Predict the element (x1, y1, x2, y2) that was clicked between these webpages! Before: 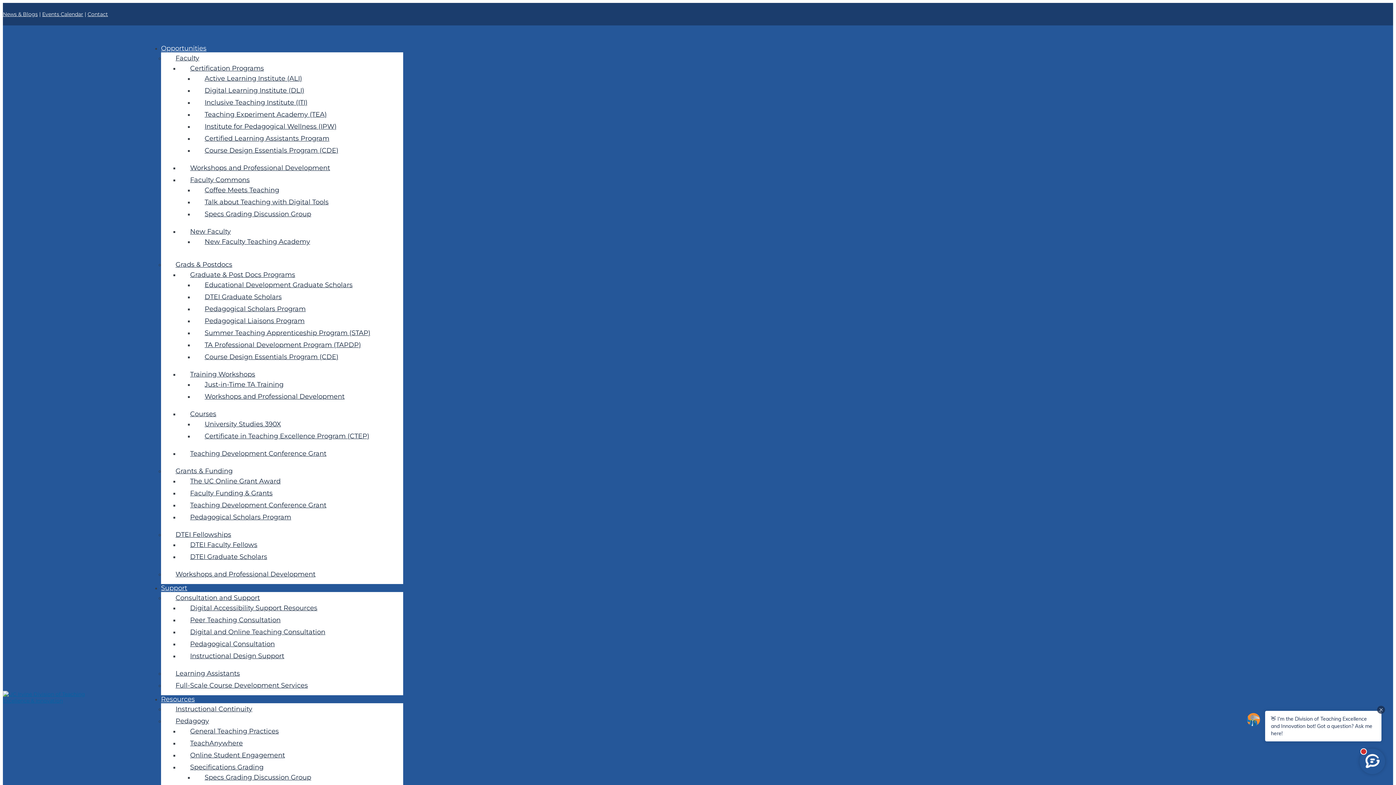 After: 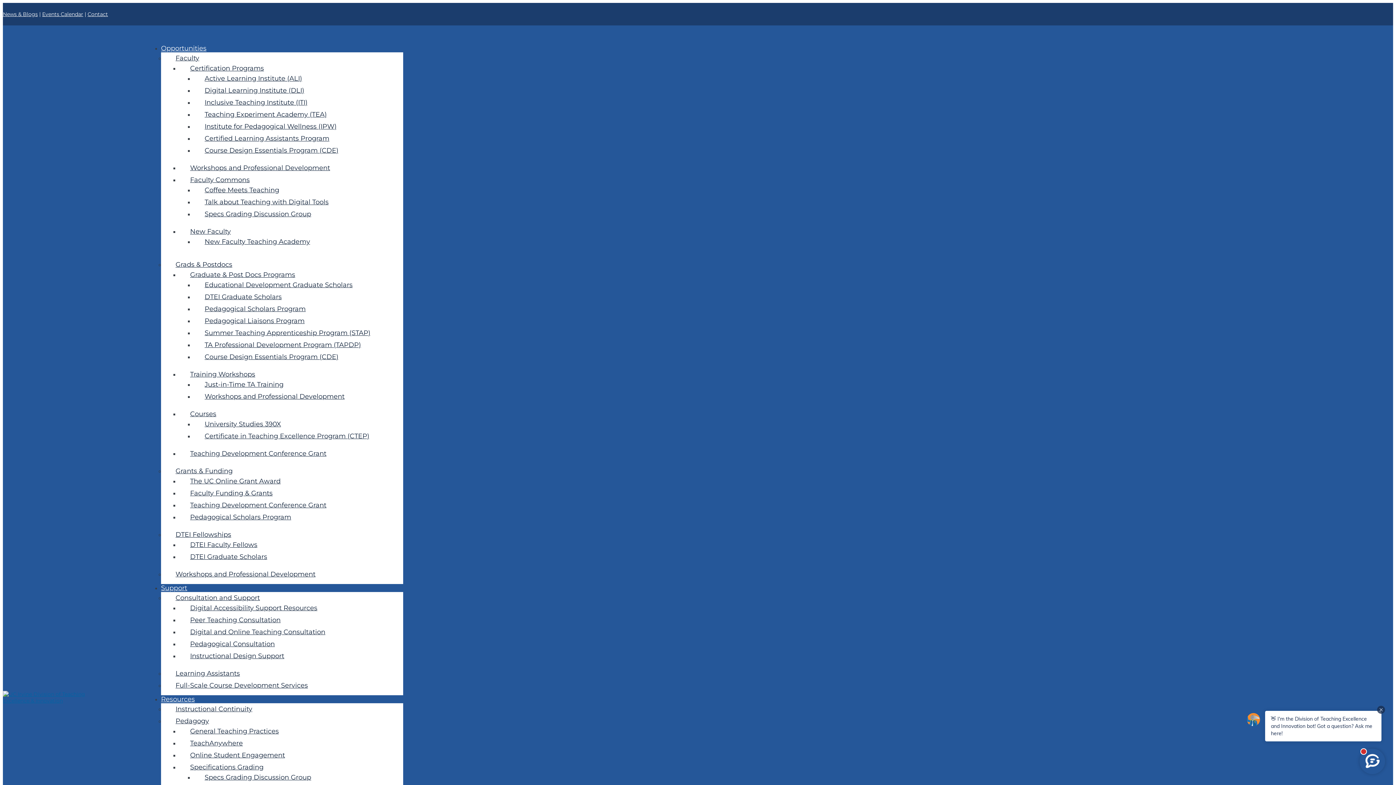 Action: label: Events Calendar bbox: (42, 10, 83, 17)